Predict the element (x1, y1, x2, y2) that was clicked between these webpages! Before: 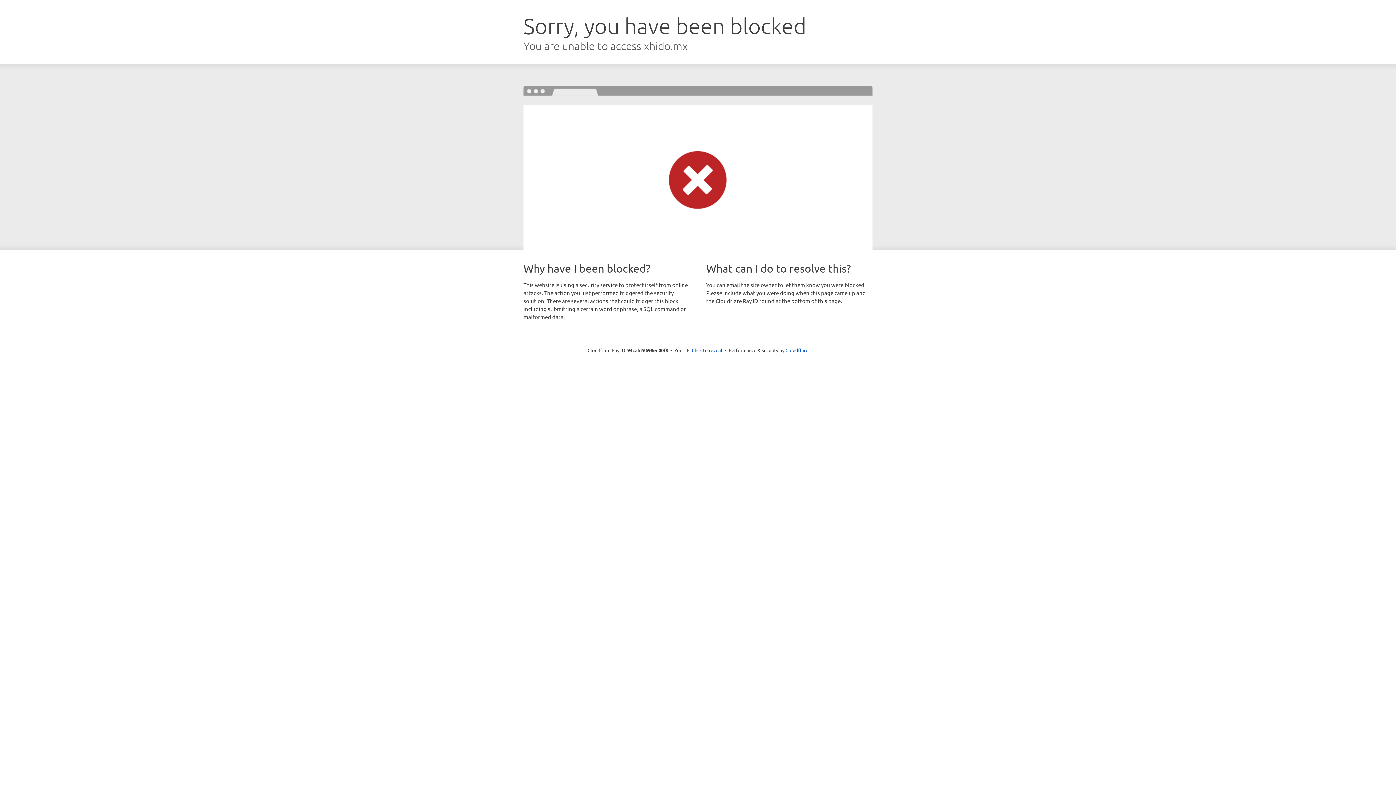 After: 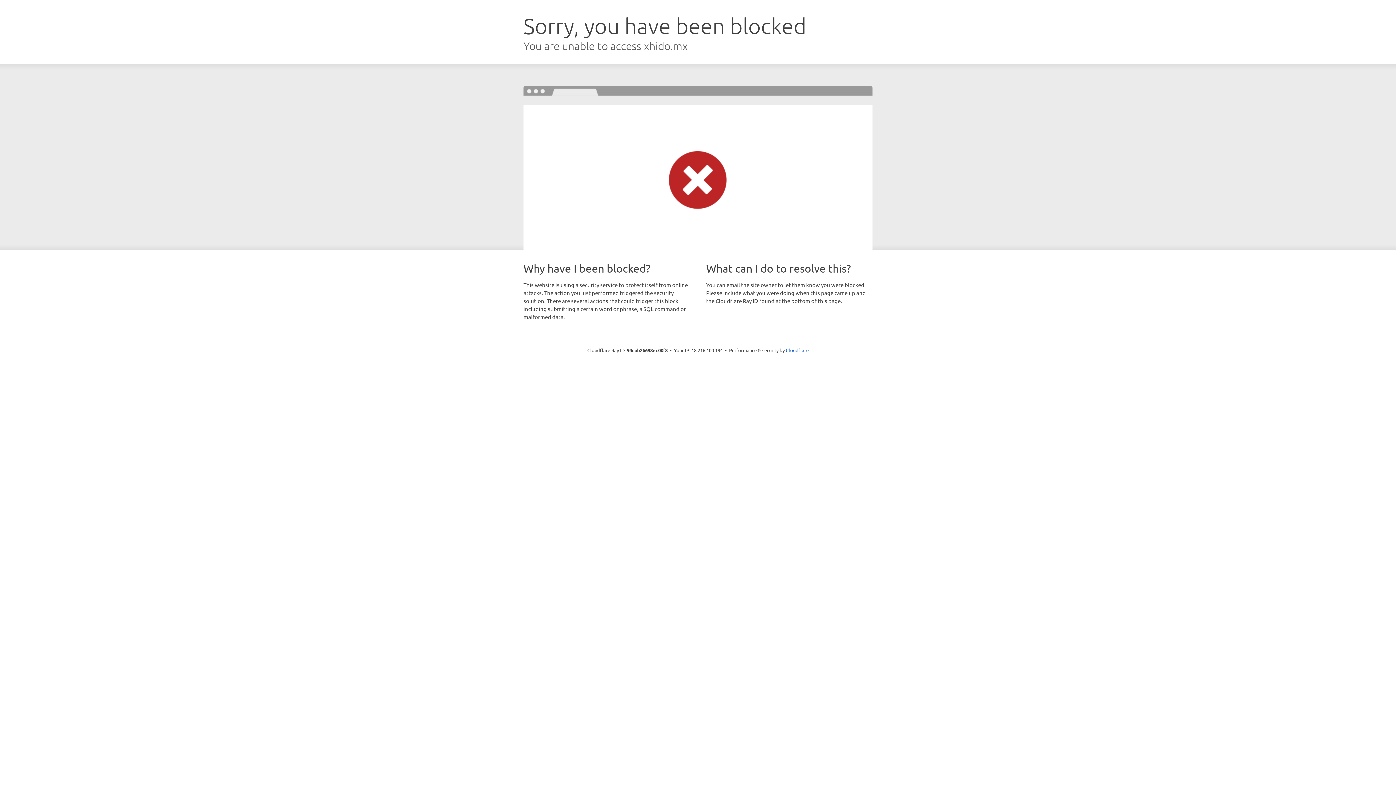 Action: bbox: (692, 346, 722, 353) label: Click to reveal